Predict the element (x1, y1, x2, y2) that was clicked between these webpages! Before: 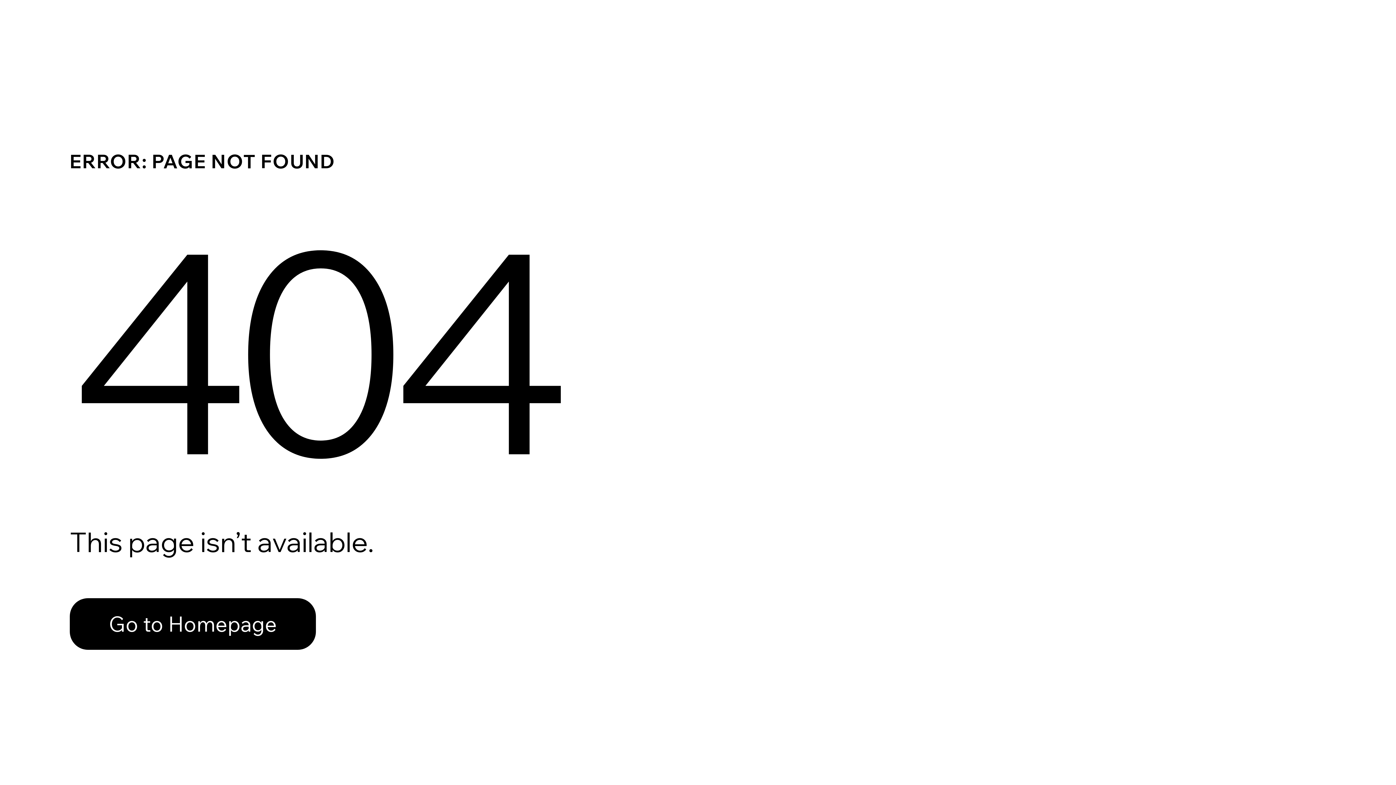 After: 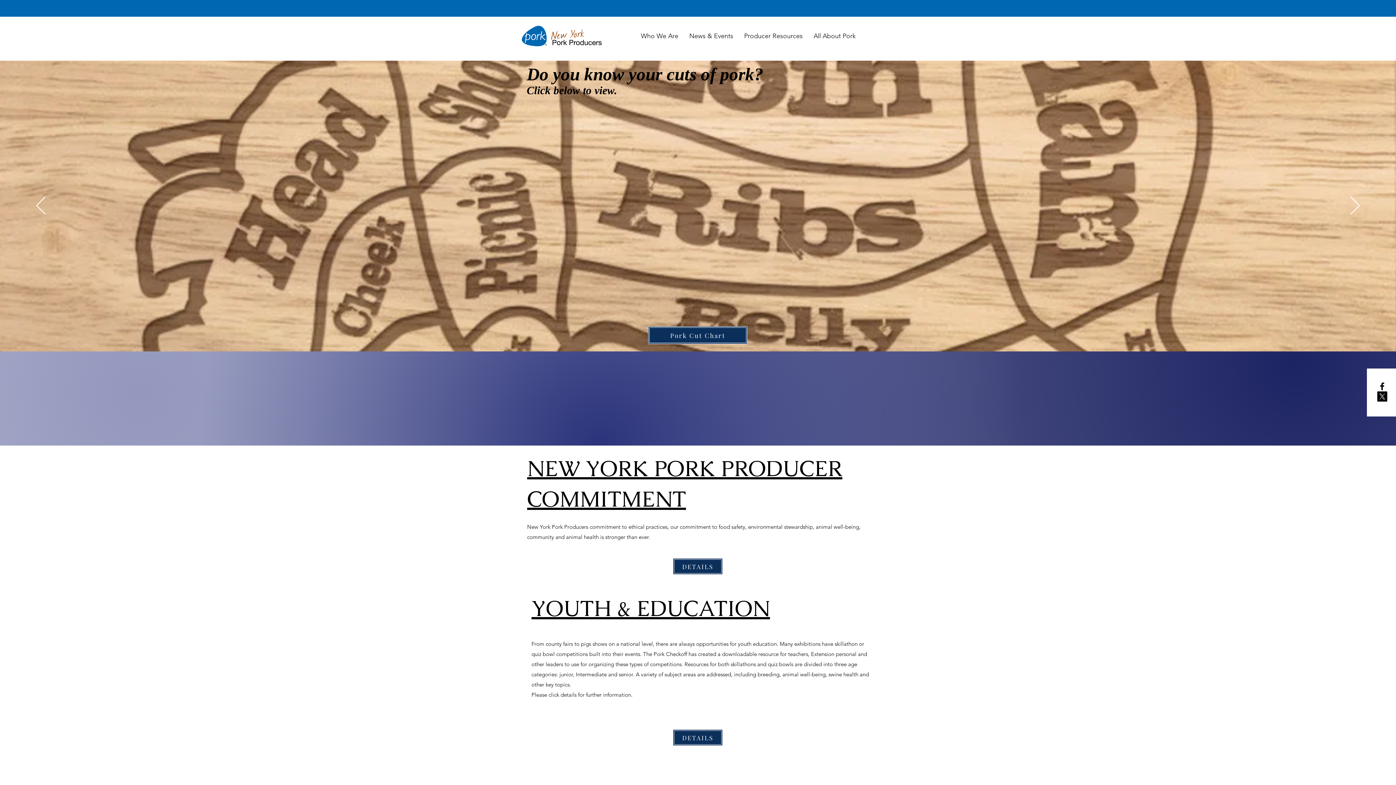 Action: label: Go to Homepage bbox: (69, 582, 768, 659)